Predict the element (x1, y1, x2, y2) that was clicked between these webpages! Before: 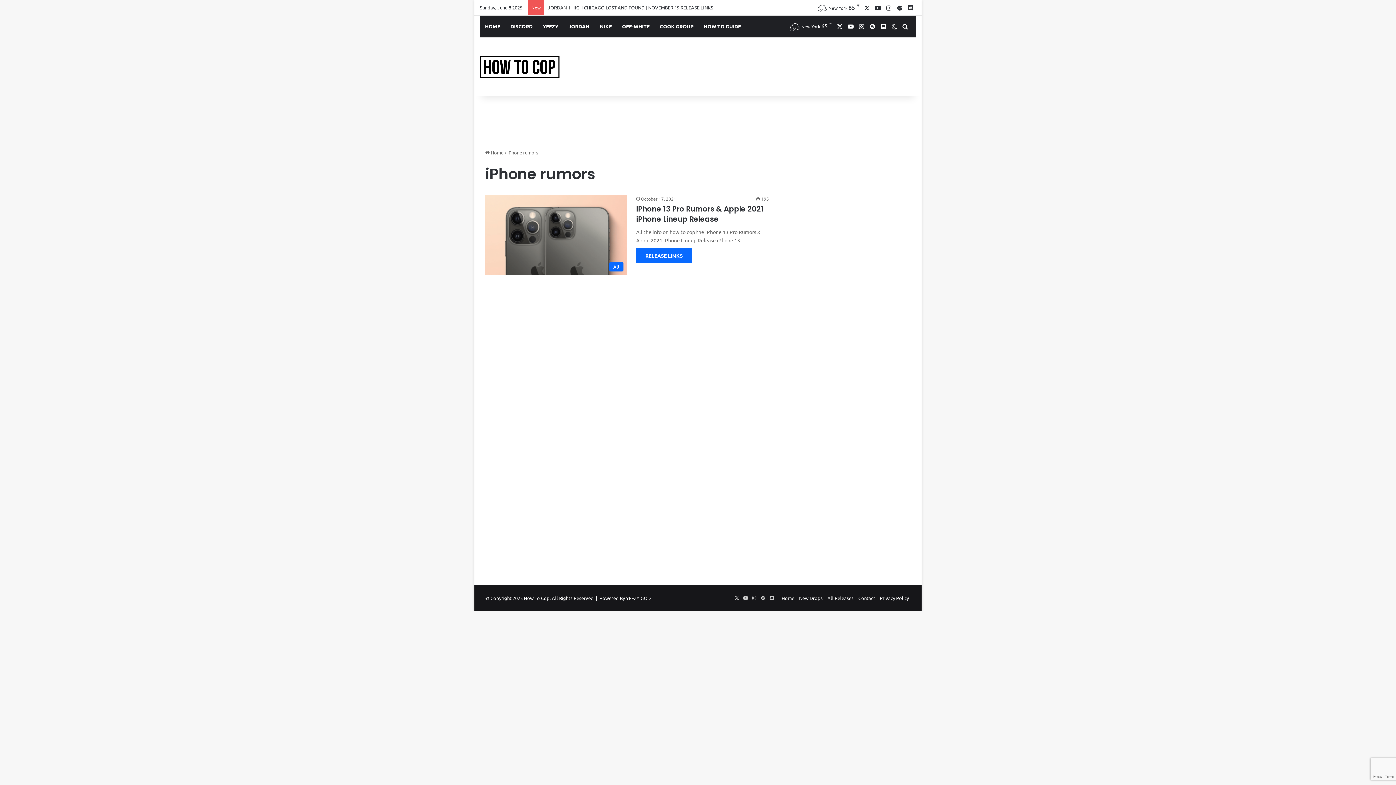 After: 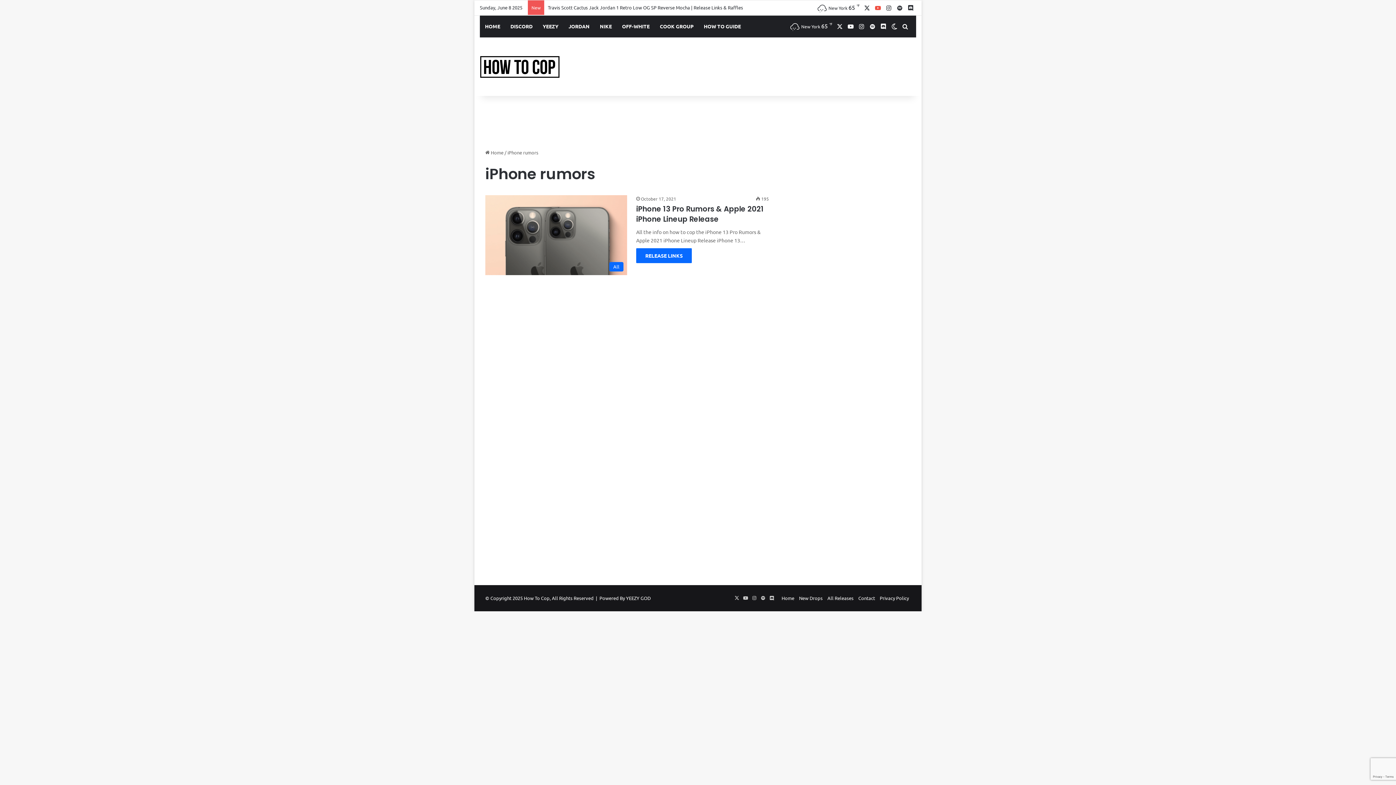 Action: label: YouTube bbox: (872, 0, 883, 15)